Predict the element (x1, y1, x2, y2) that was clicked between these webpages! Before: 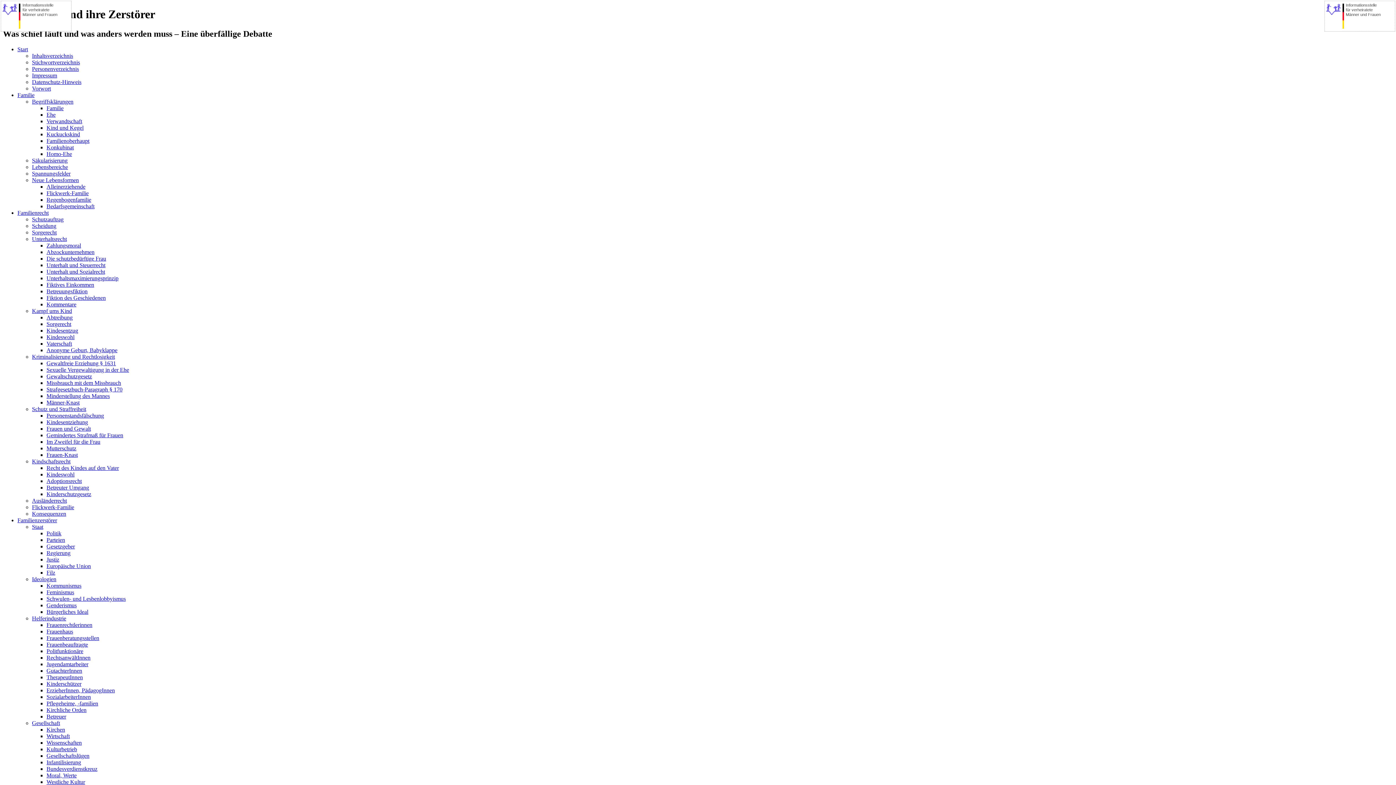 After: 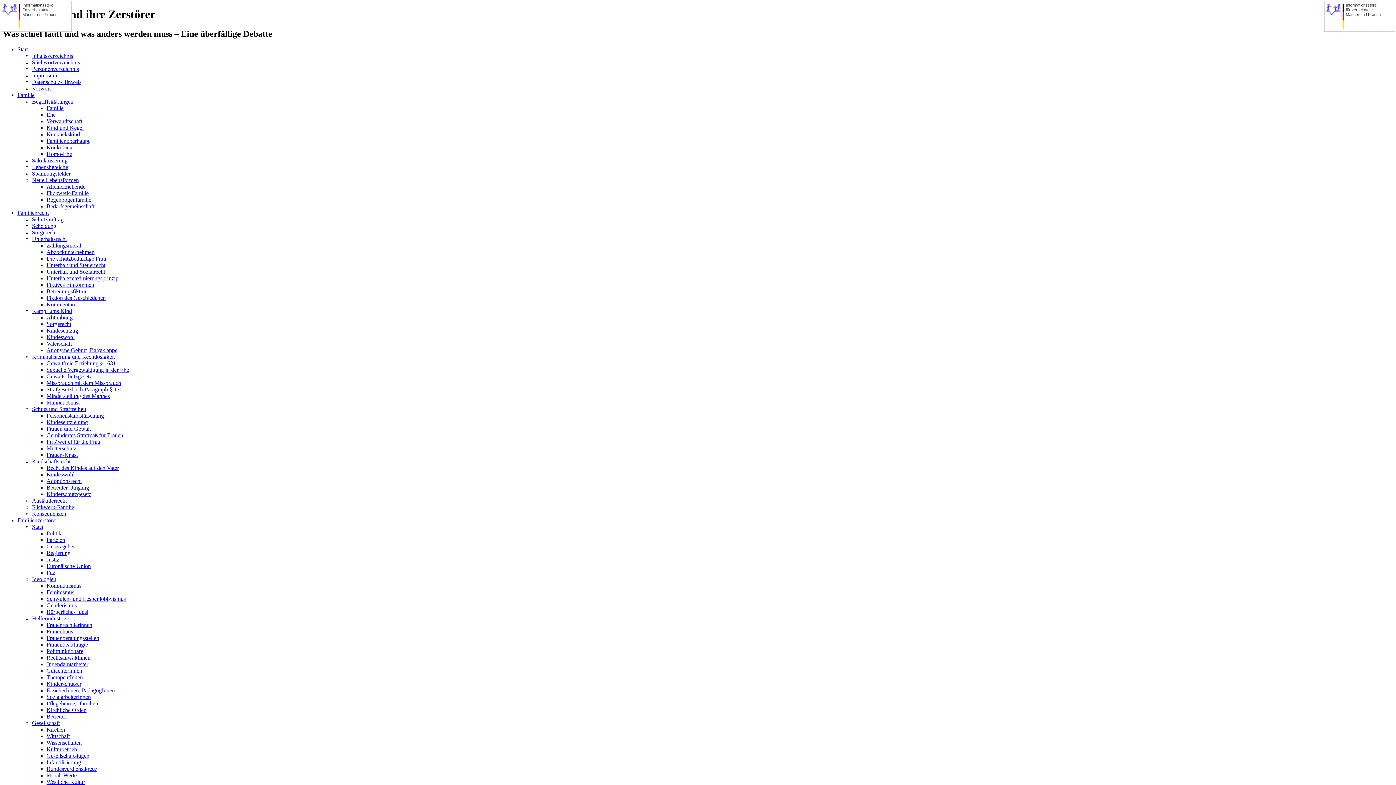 Action: bbox: (32, 458, 70, 464) label: Kindschaftsrecht